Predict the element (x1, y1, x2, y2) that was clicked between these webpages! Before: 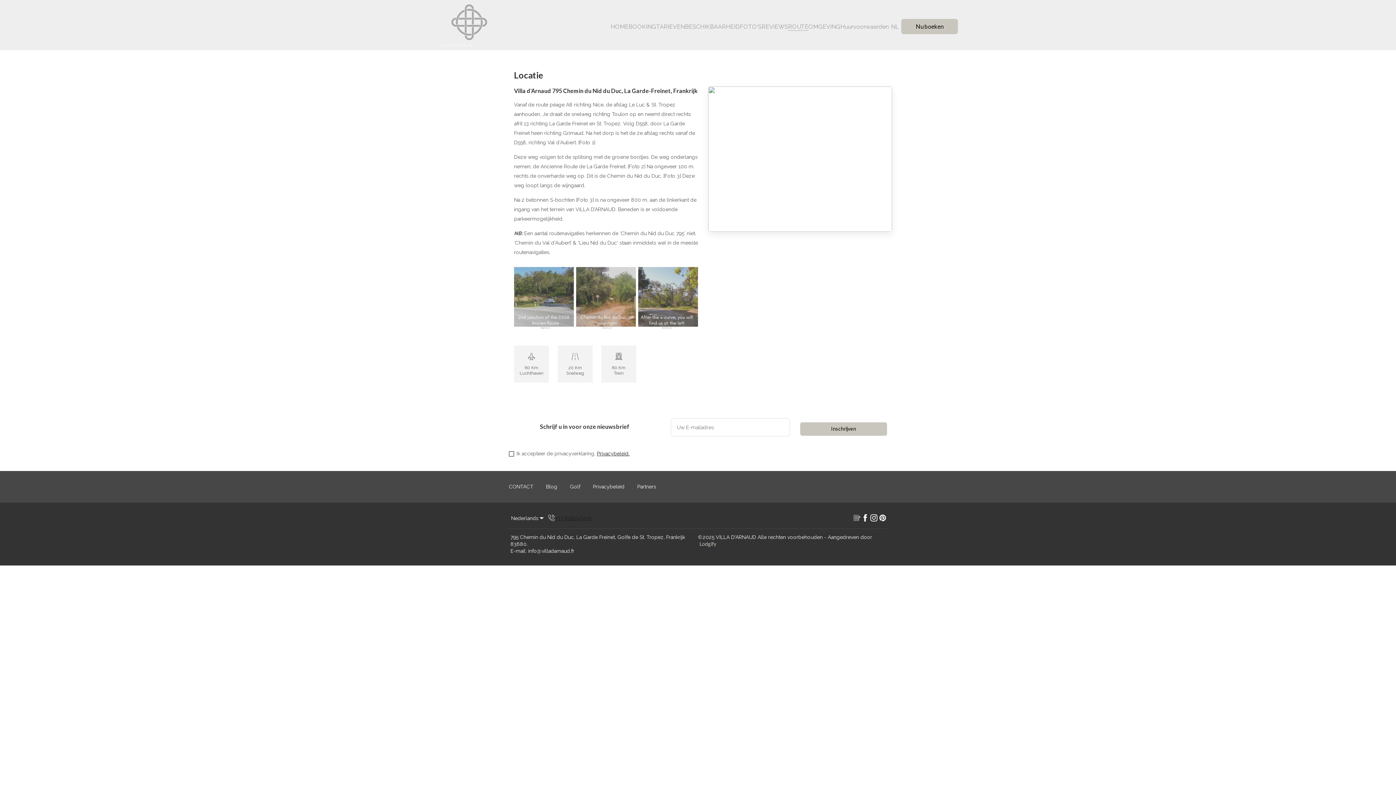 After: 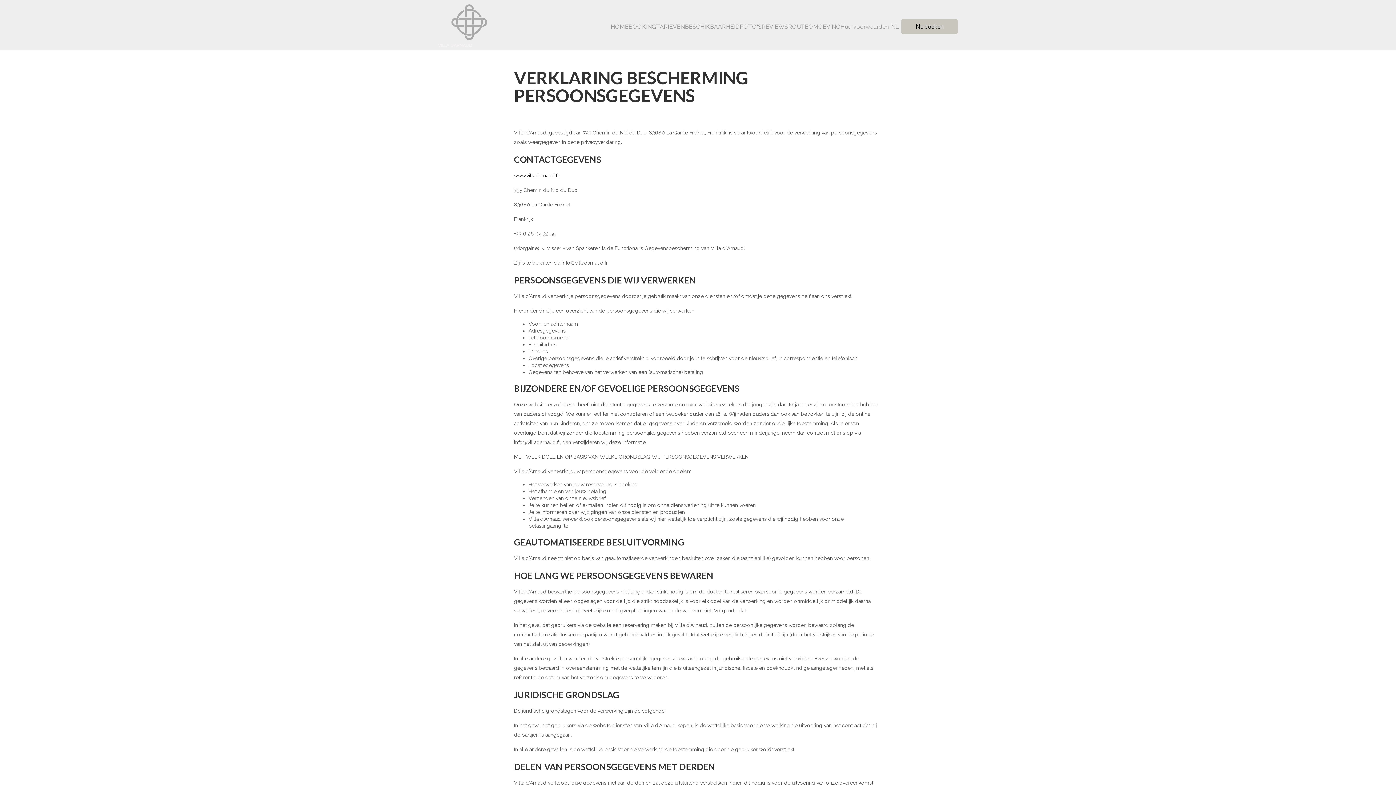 Action: bbox: (597, 450, 629, 456) label: Privacybeleid.